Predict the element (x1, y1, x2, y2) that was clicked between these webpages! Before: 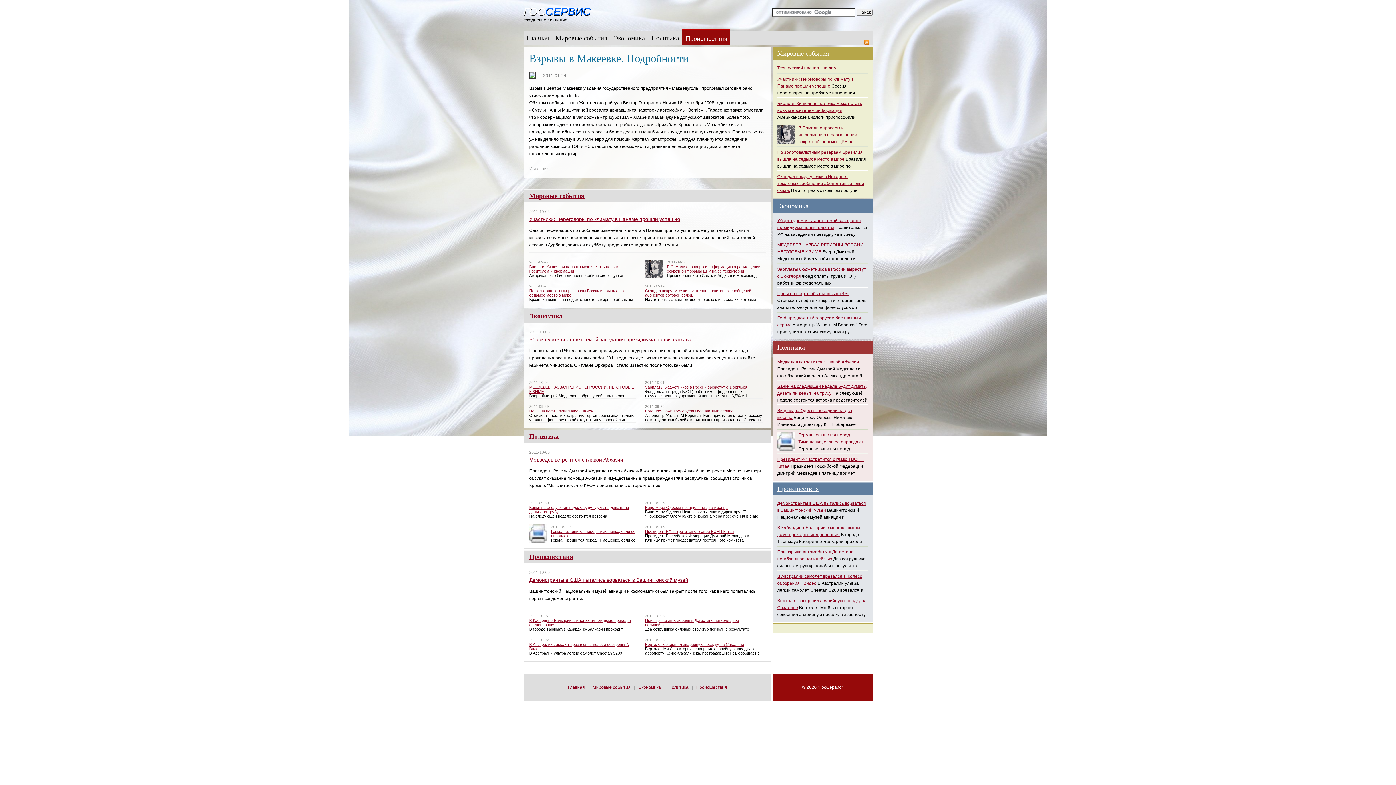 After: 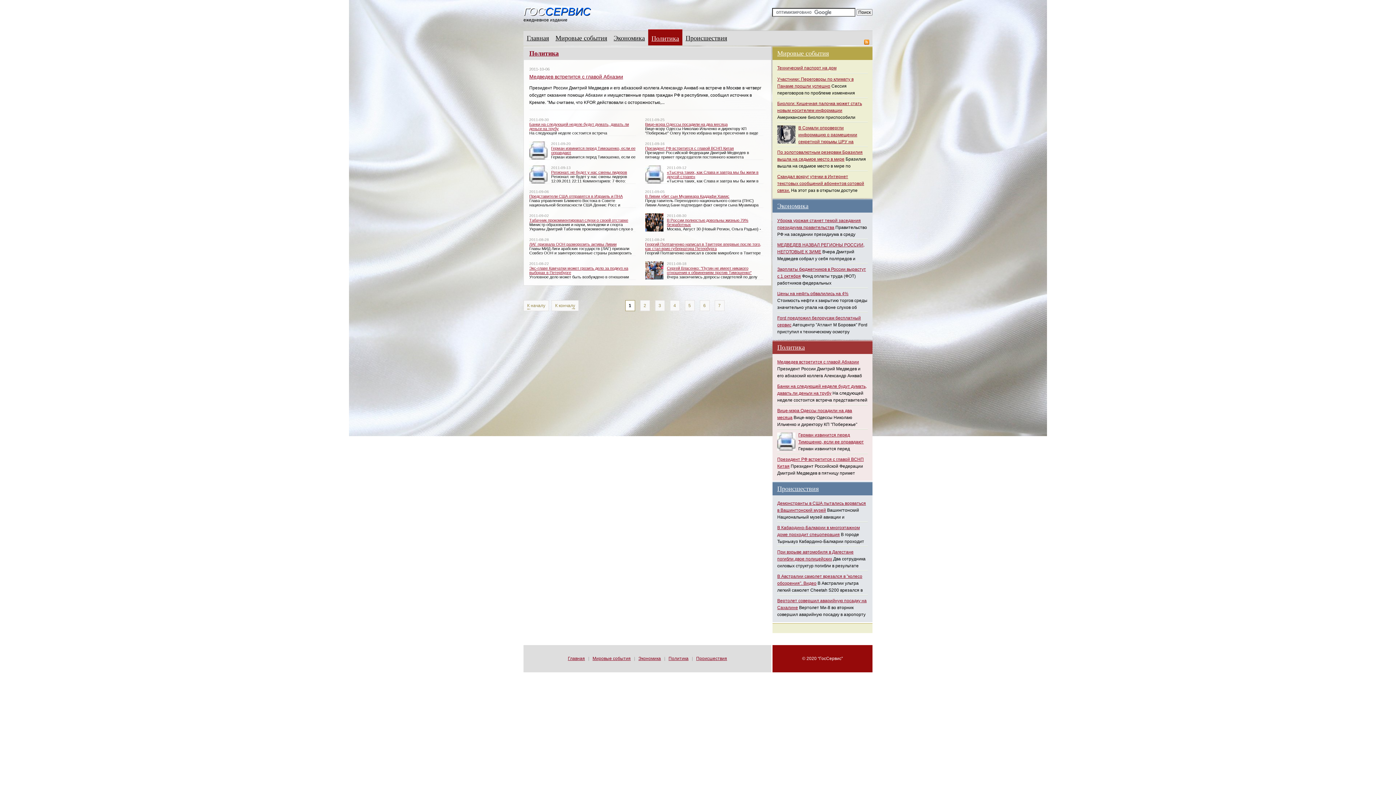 Action: label: Политика bbox: (529, 433, 558, 440)